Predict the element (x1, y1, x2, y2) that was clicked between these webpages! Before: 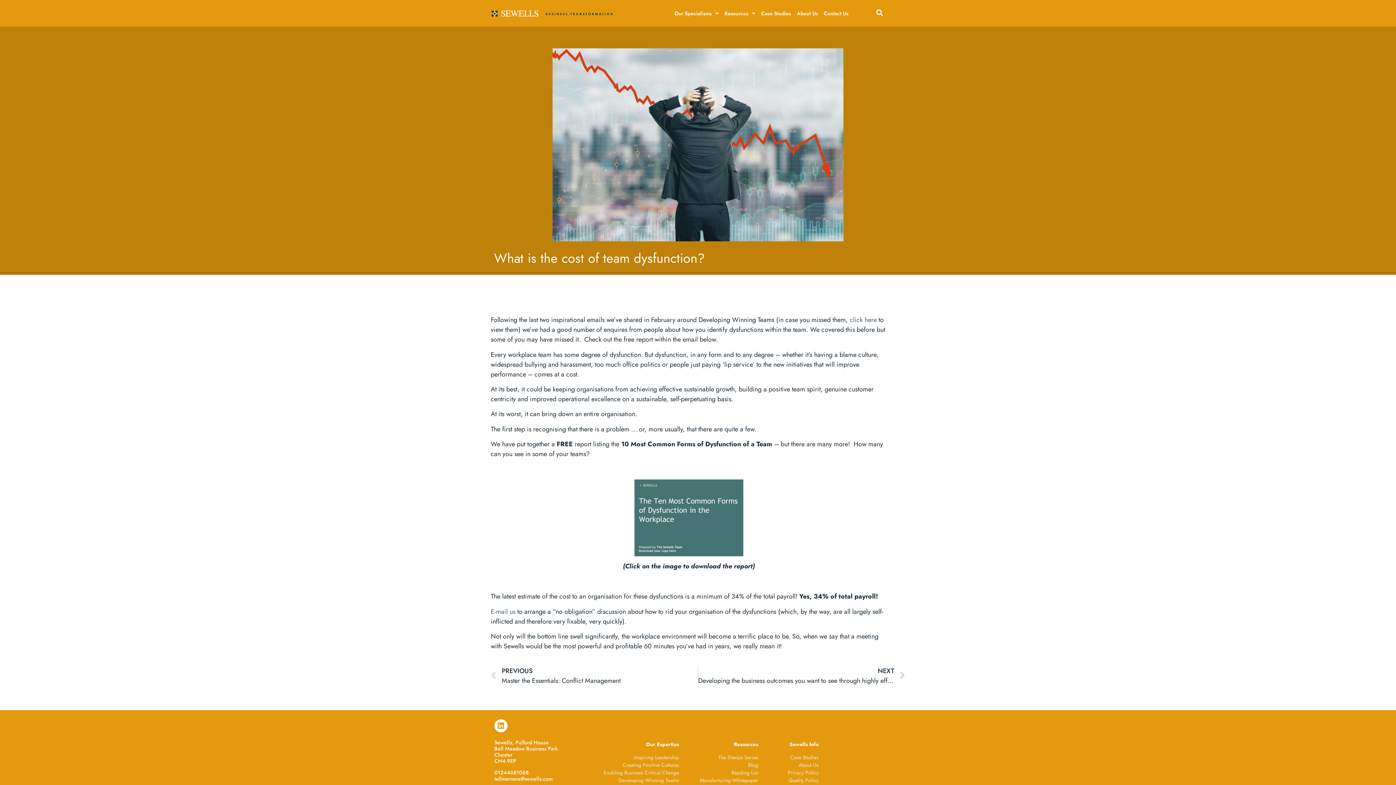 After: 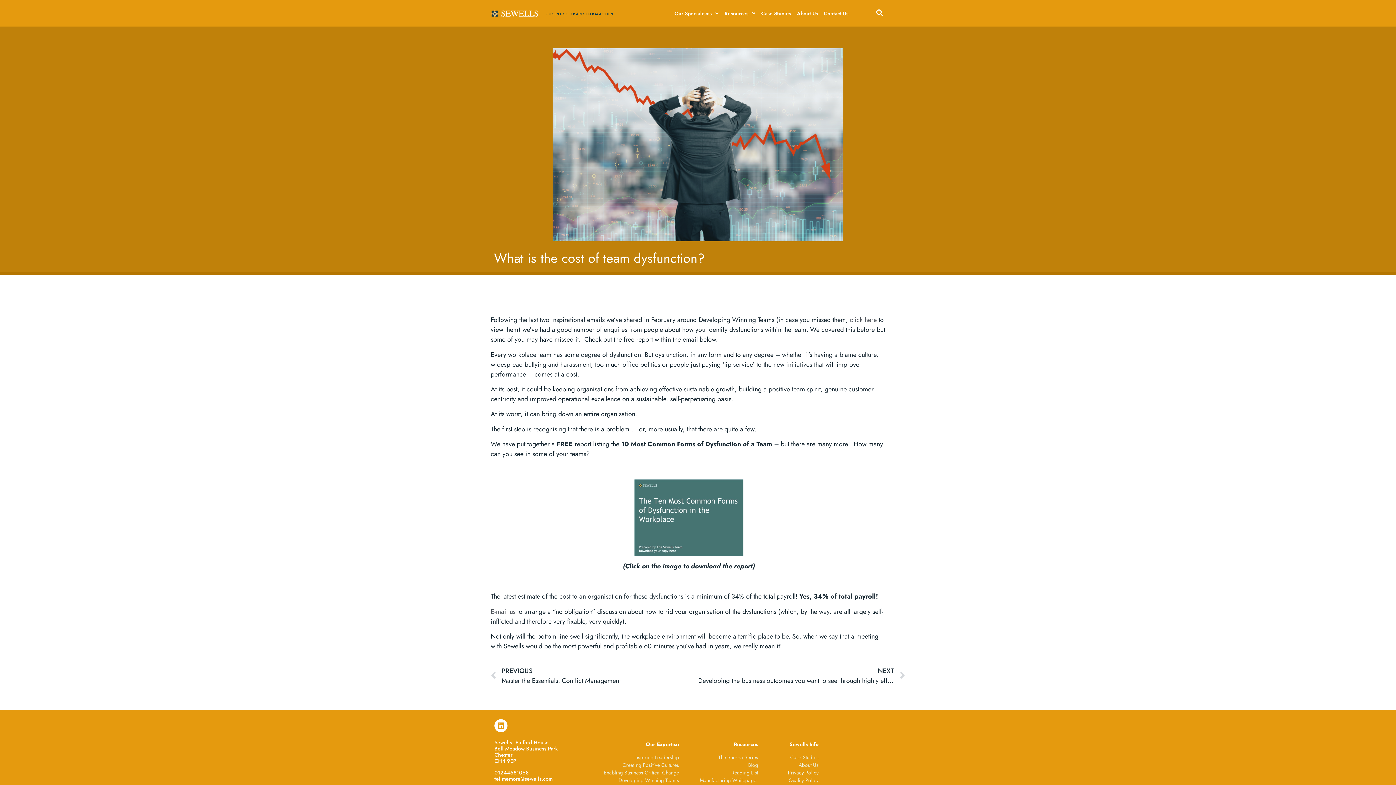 Action: bbox: (490, 479, 887, 556)